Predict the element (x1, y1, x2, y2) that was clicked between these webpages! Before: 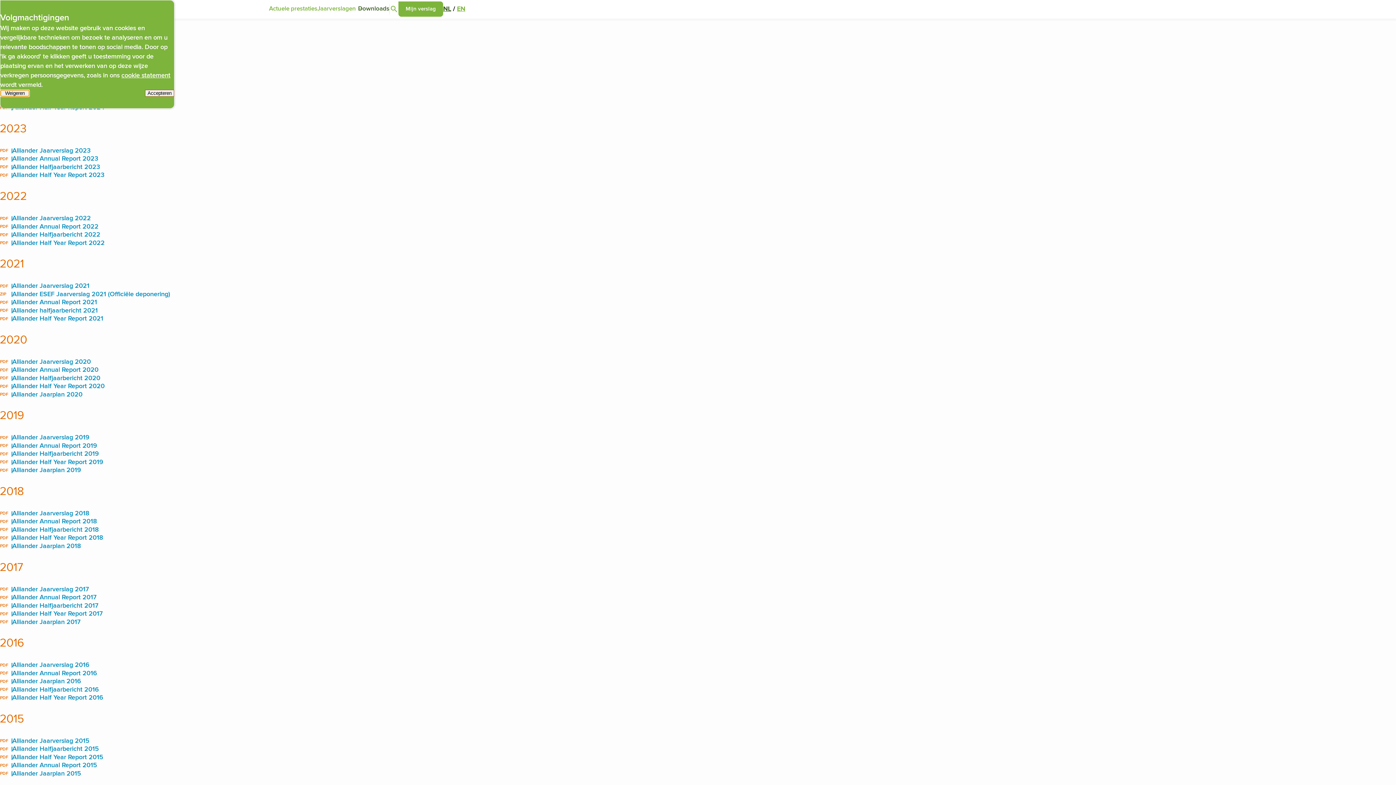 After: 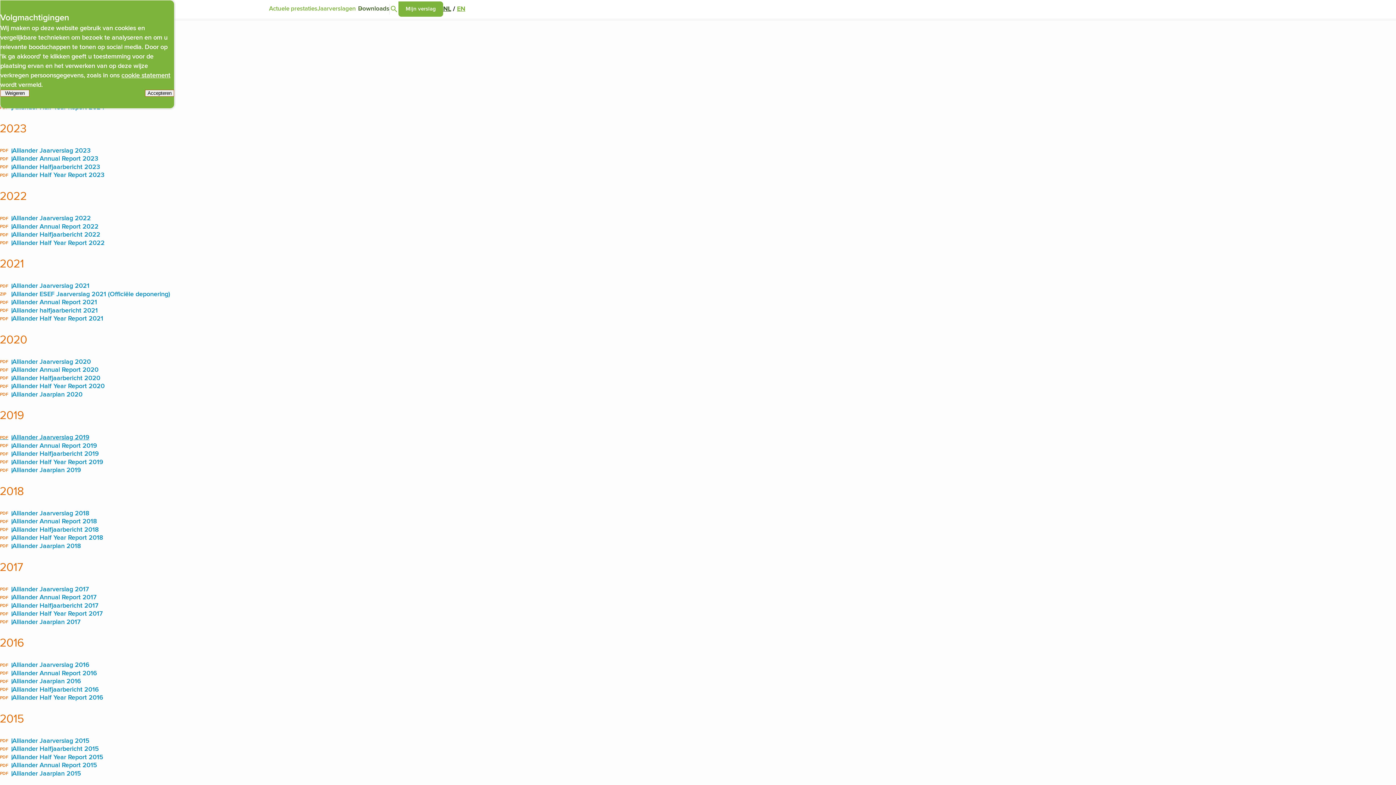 Action: label: PDF
Alliander Jaarverslag 2019 bbox: (0, 434, 89, 441)